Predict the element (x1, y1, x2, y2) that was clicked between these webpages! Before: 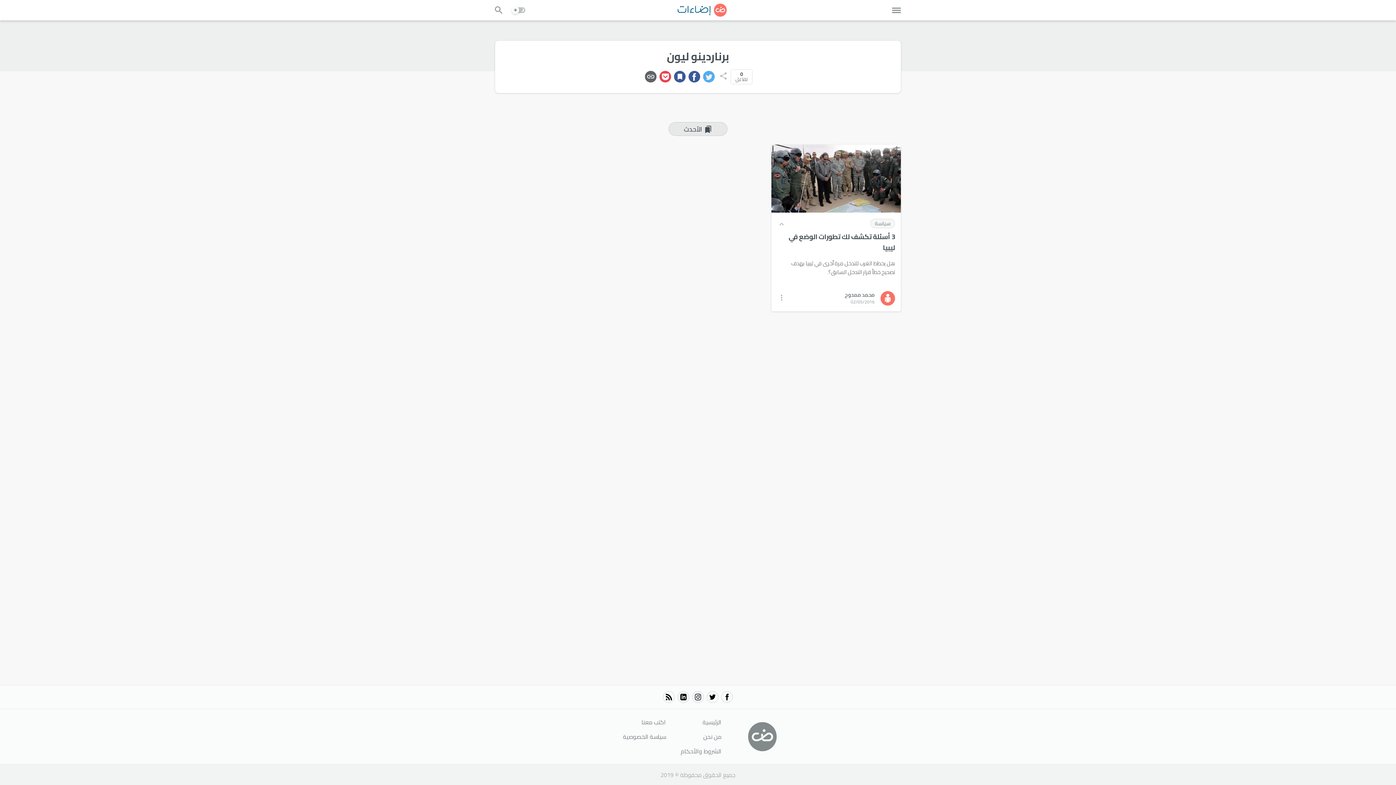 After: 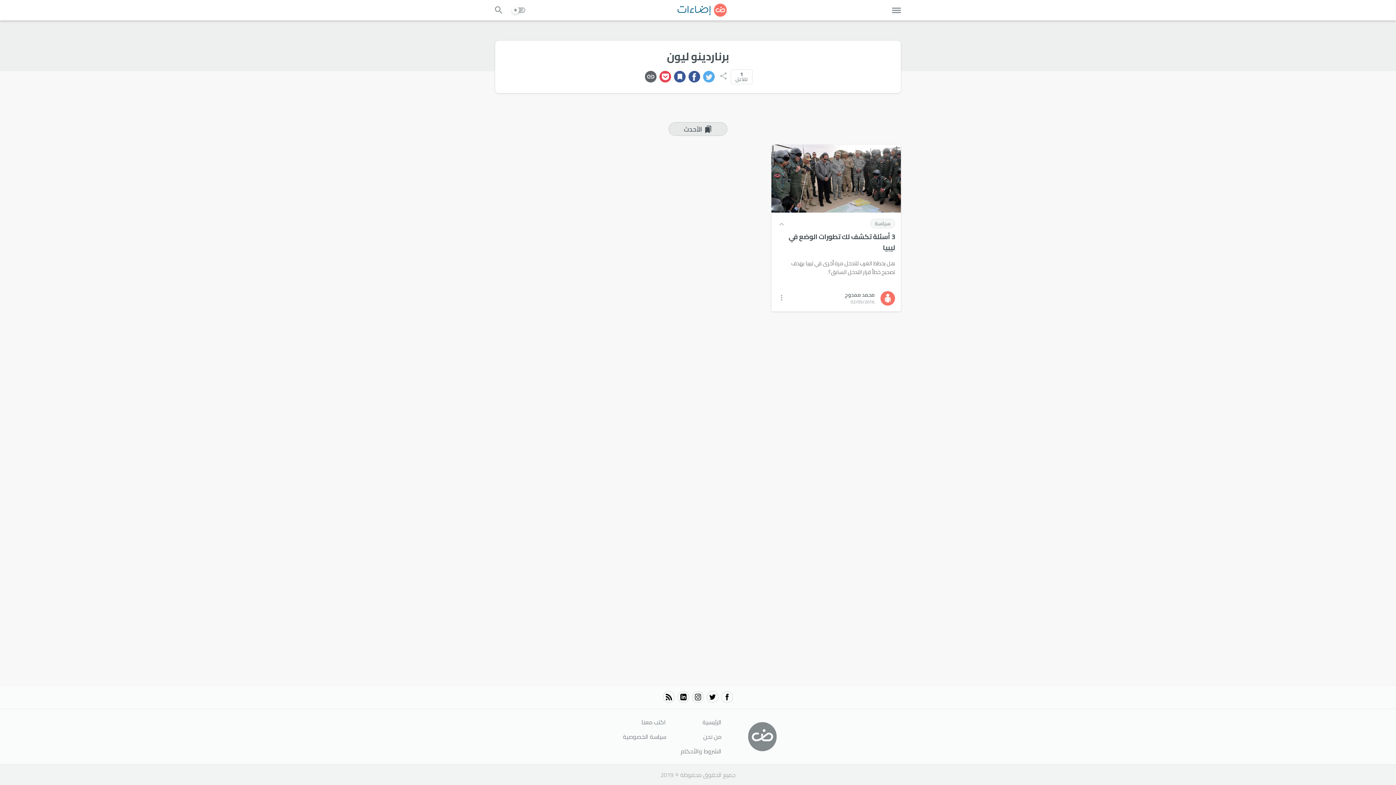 Action: bbox: (659, 71, 671, 82)